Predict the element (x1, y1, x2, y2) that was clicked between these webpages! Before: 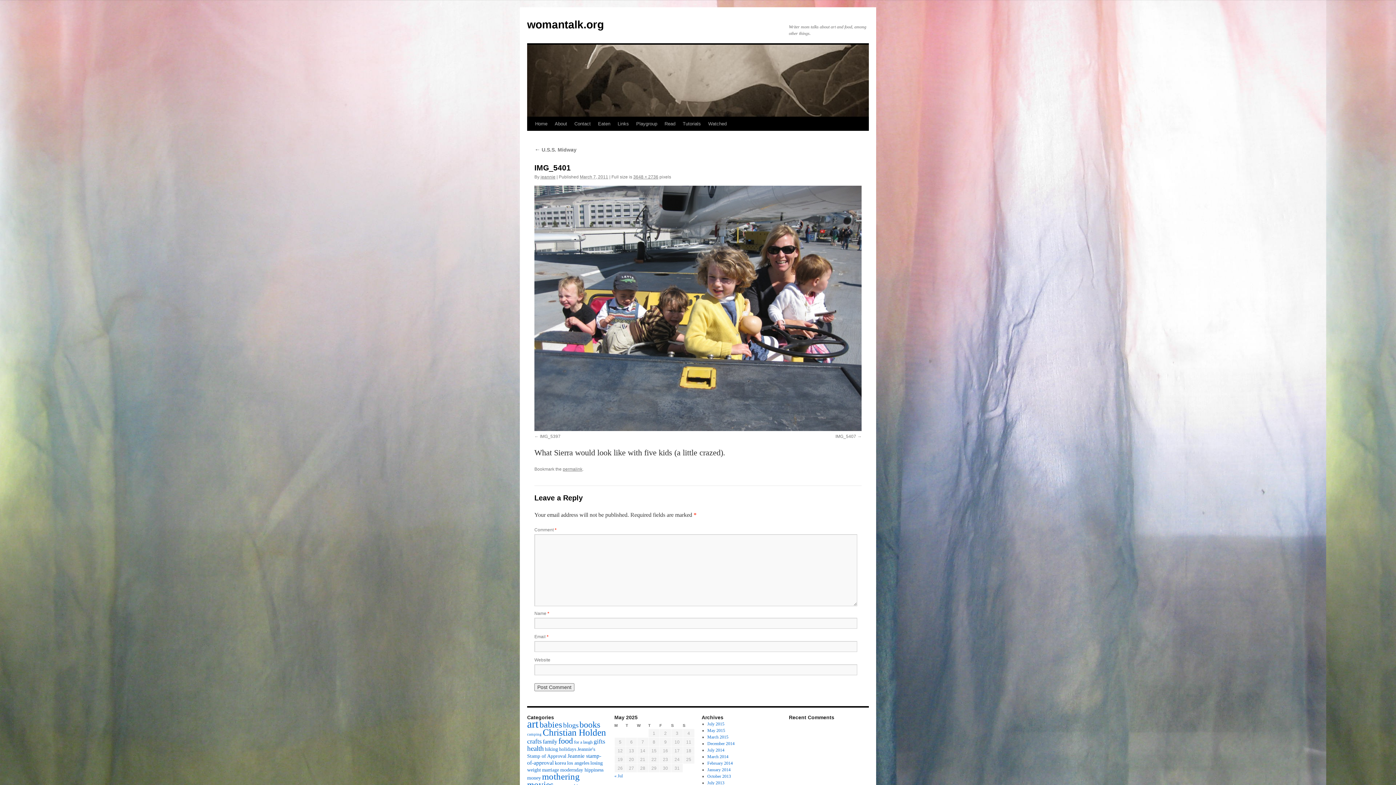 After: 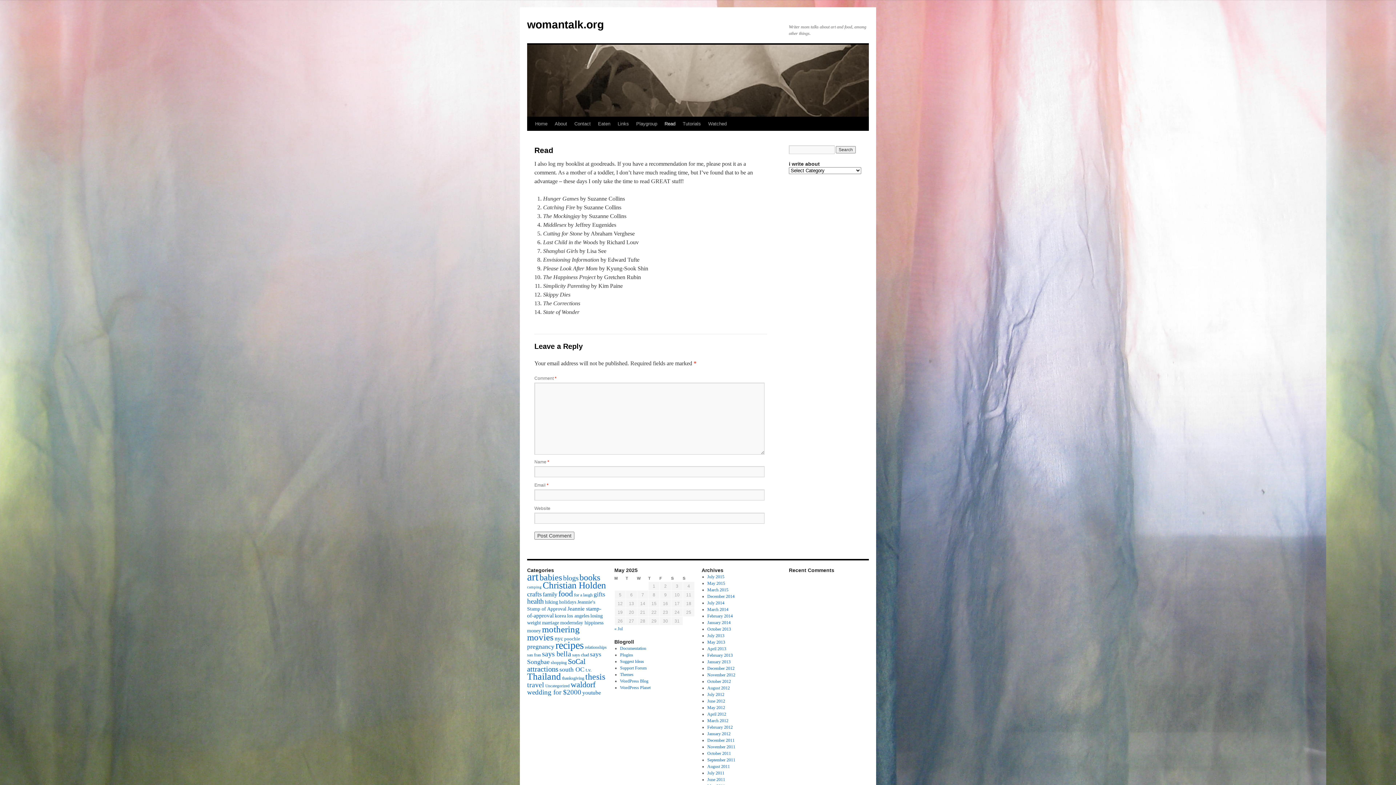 Action: bbox: (661, 117, 679, 130) label: Read